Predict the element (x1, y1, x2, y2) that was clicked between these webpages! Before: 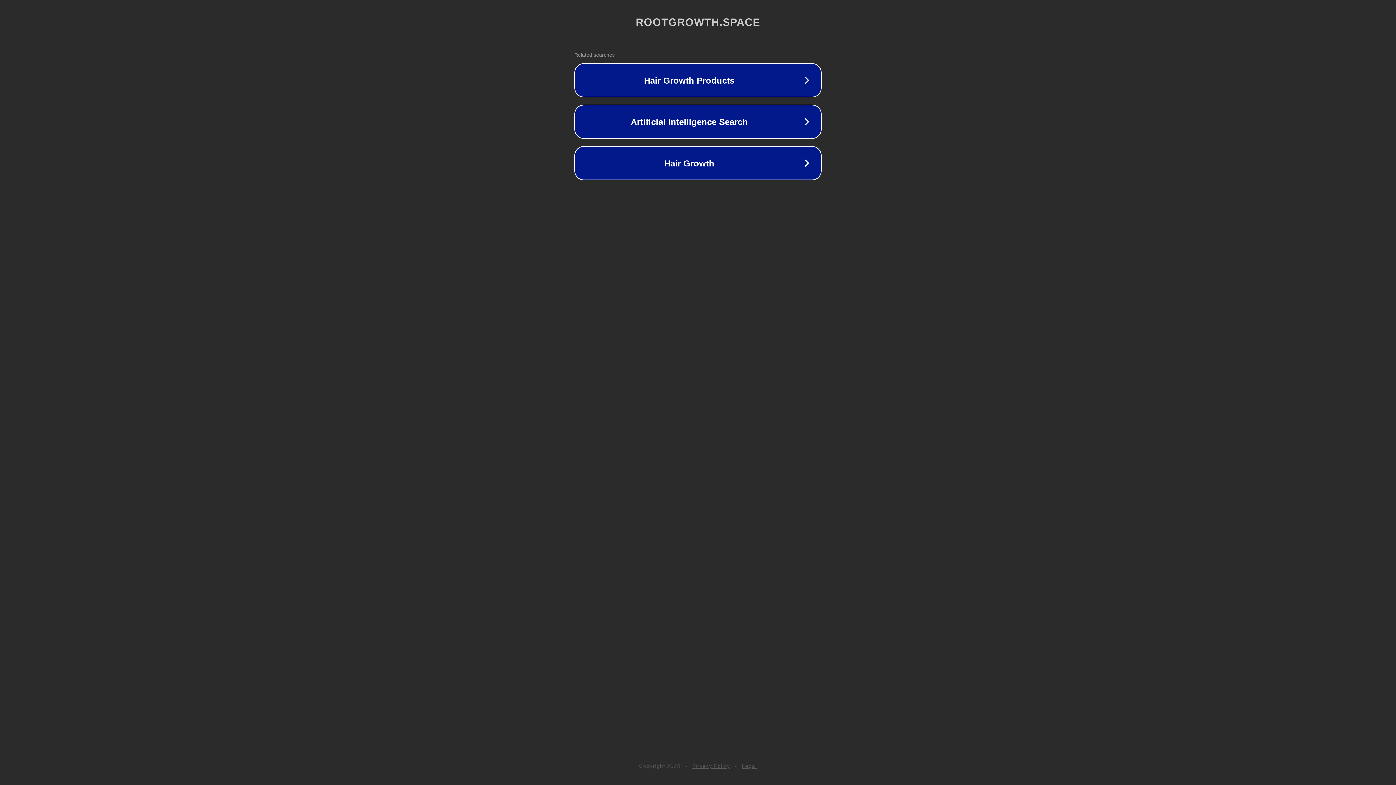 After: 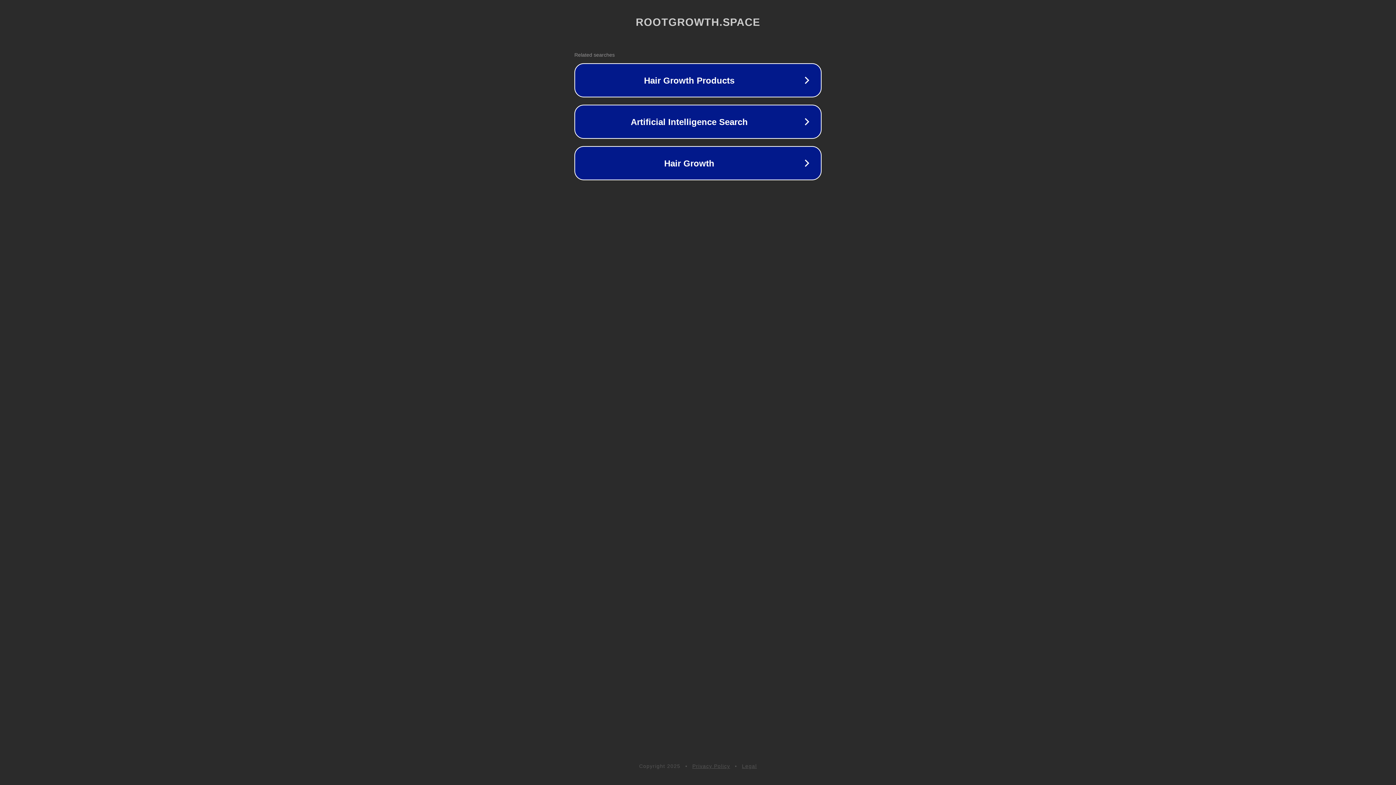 Action: label: Legal bbox: (742, 763, 757, 769)